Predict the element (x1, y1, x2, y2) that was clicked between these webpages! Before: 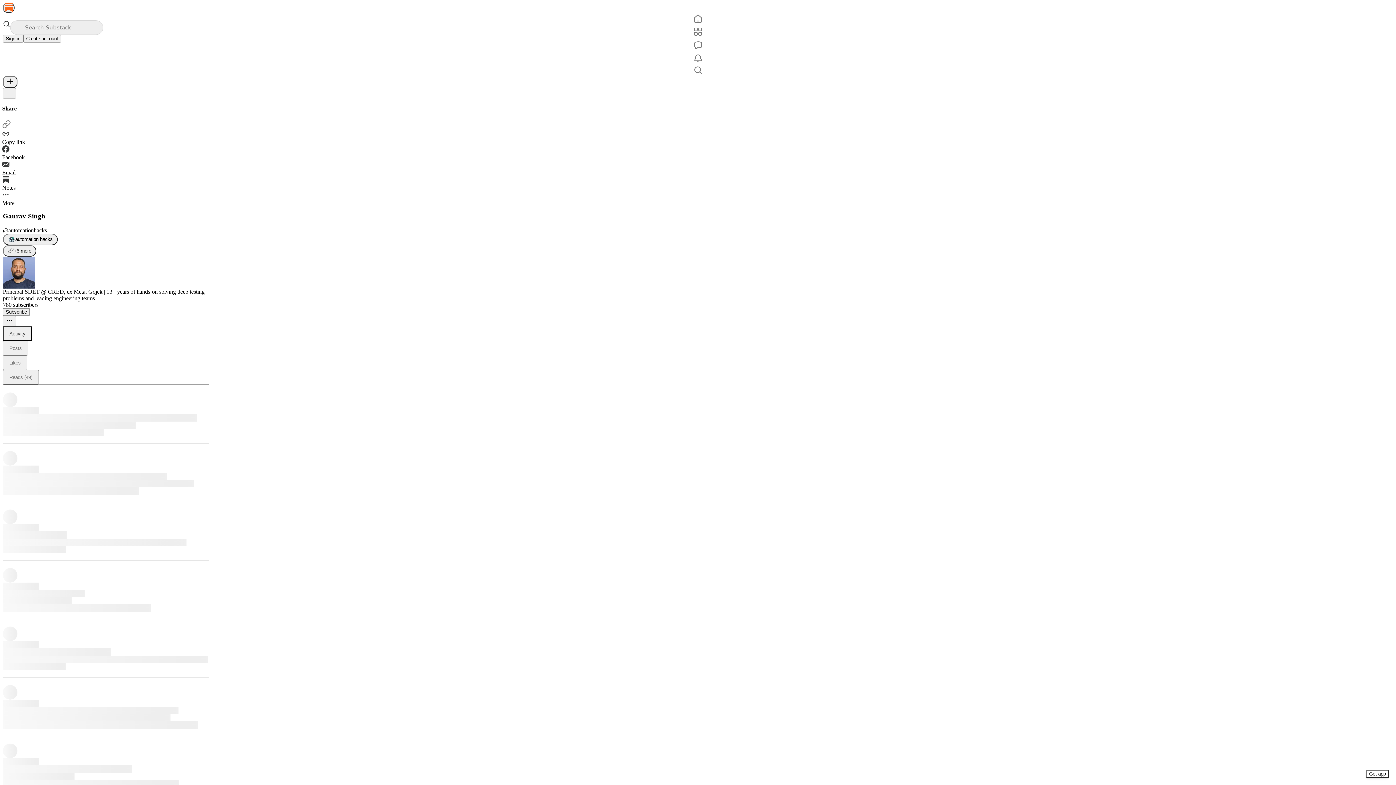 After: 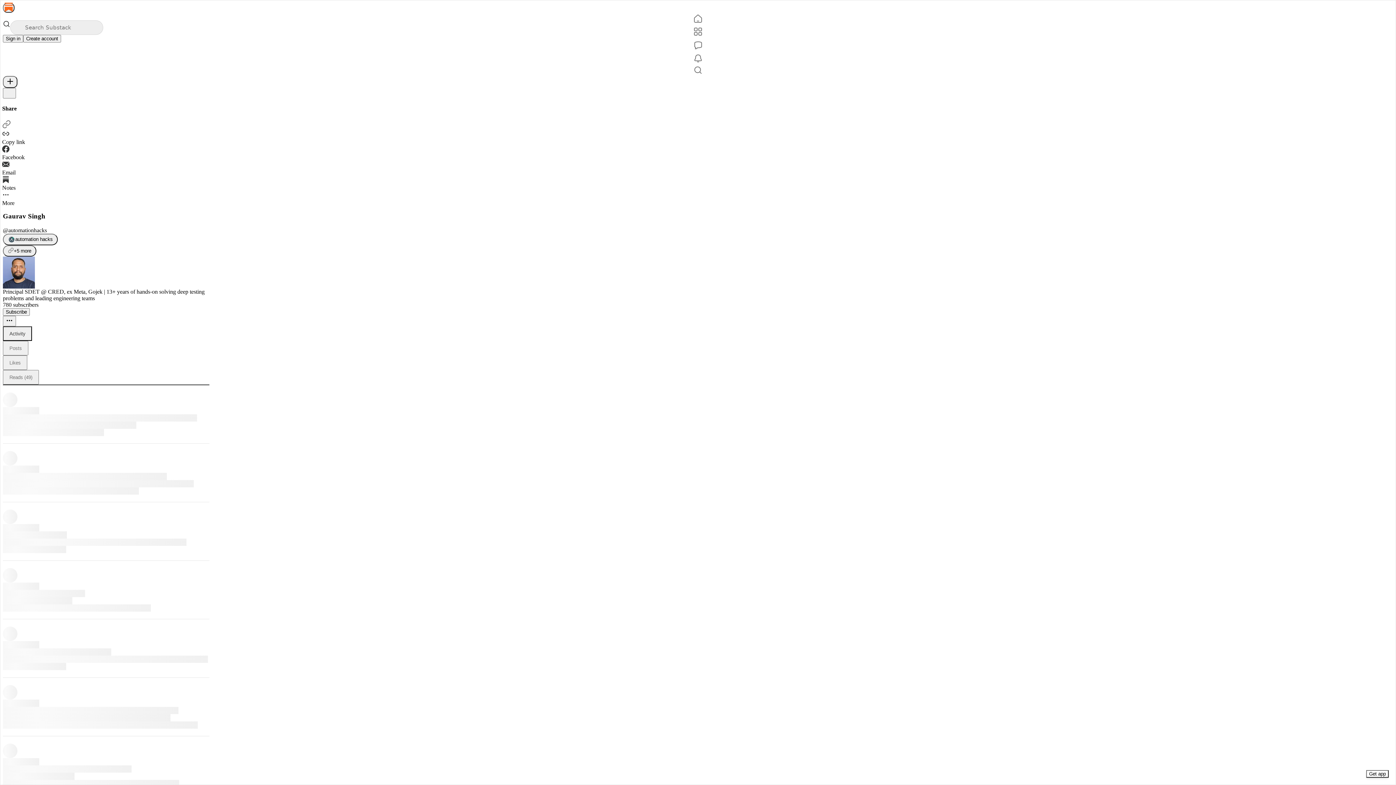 Action: bbox: (2, 119, 210, 130)